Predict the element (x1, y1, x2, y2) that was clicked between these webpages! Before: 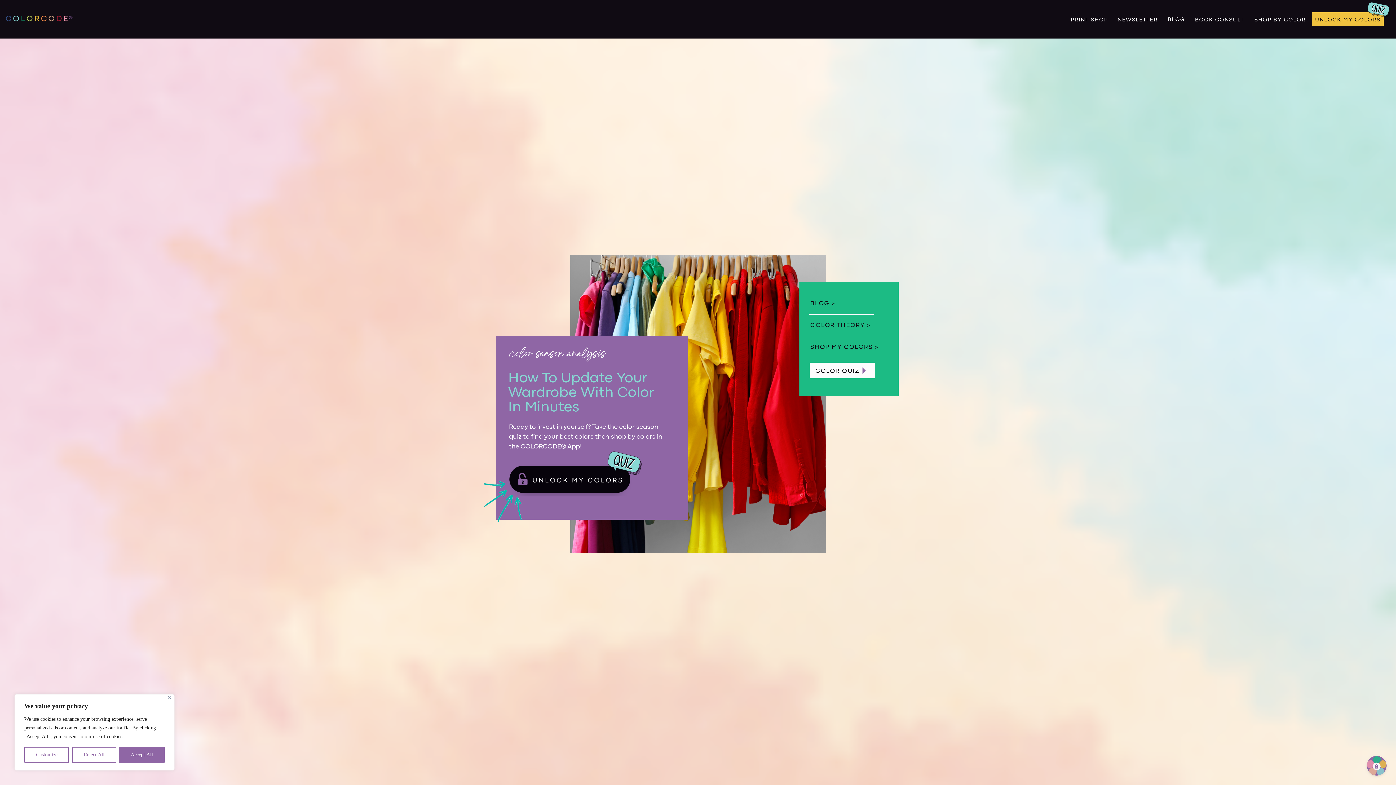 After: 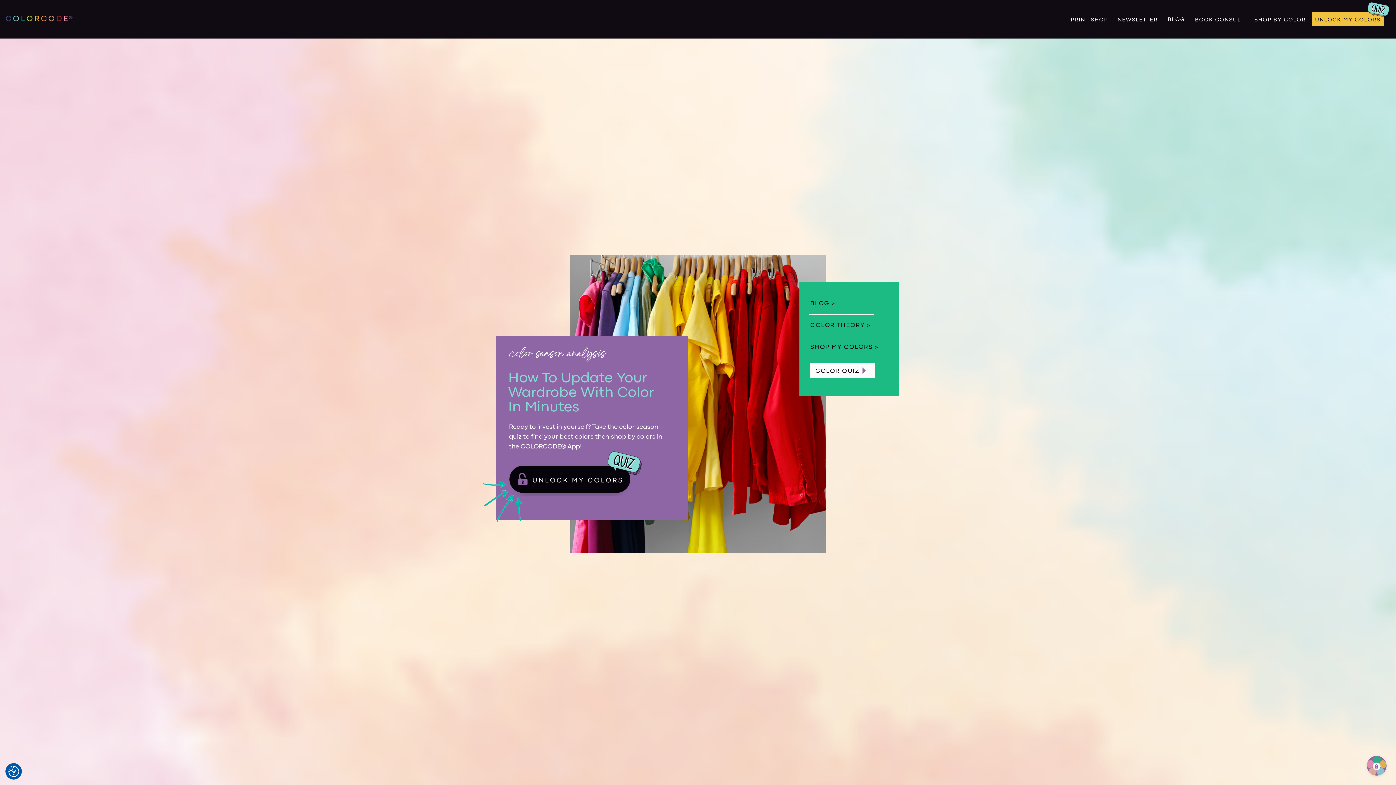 Action: bbox: (168, 696, 171, 699) label: Close